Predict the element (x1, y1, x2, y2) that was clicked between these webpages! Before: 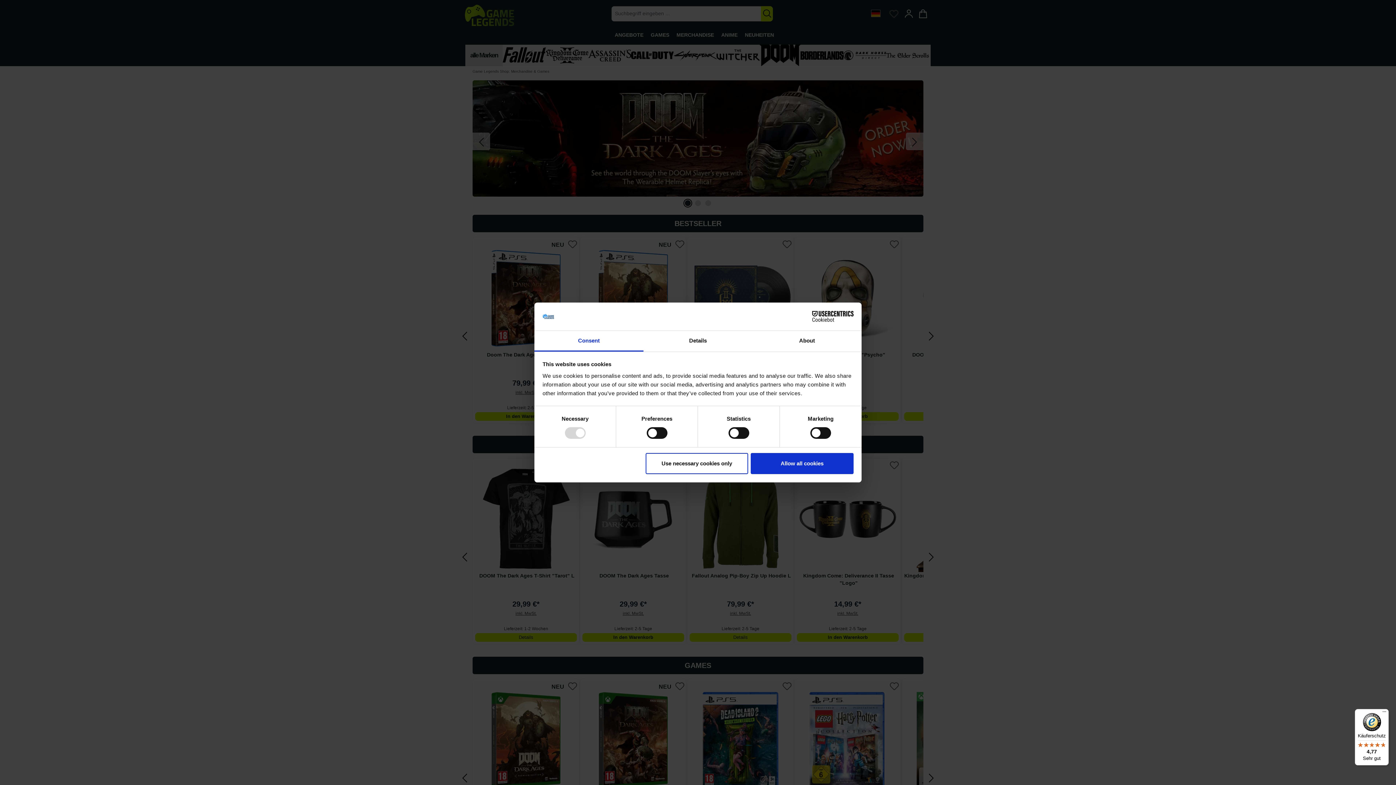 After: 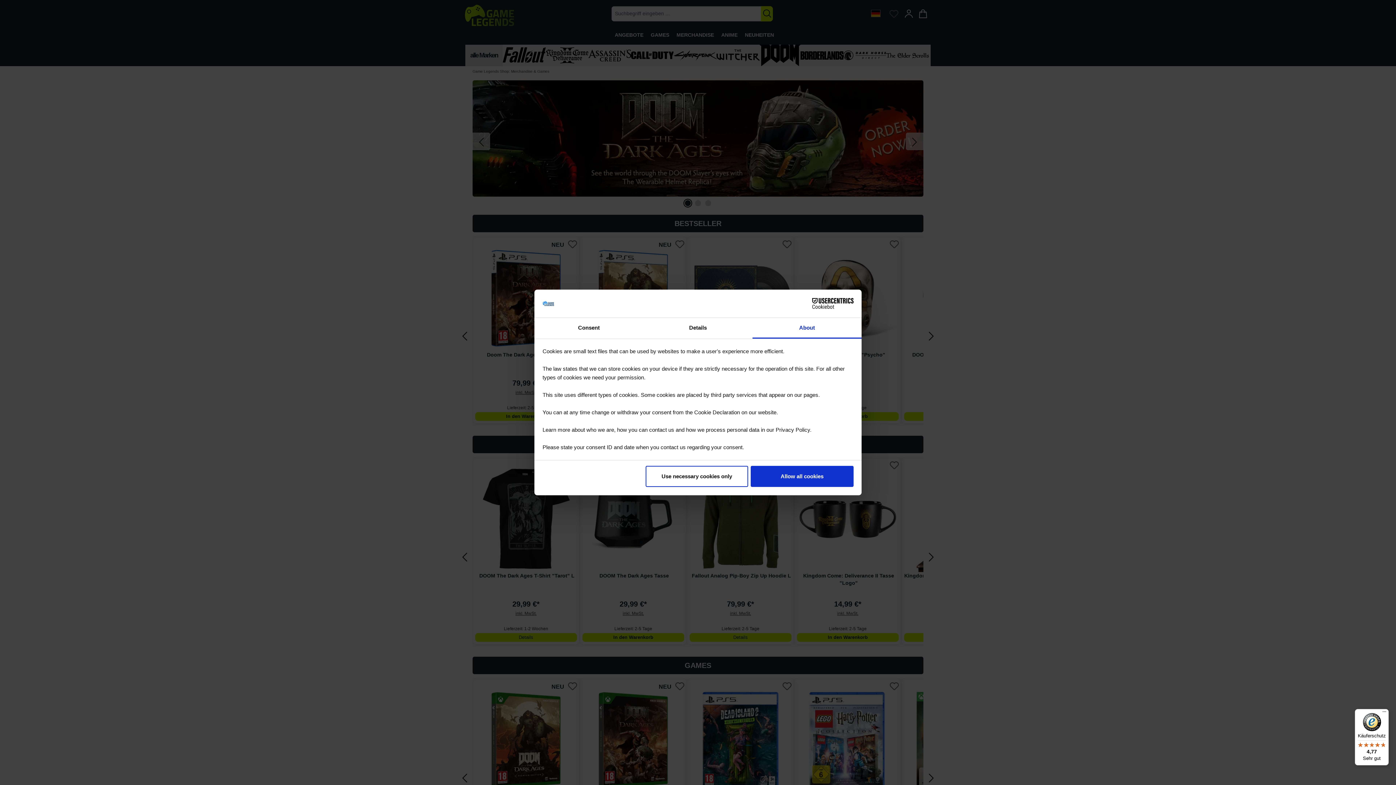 Action: label: About bbox: (752, 331, 861, 351)